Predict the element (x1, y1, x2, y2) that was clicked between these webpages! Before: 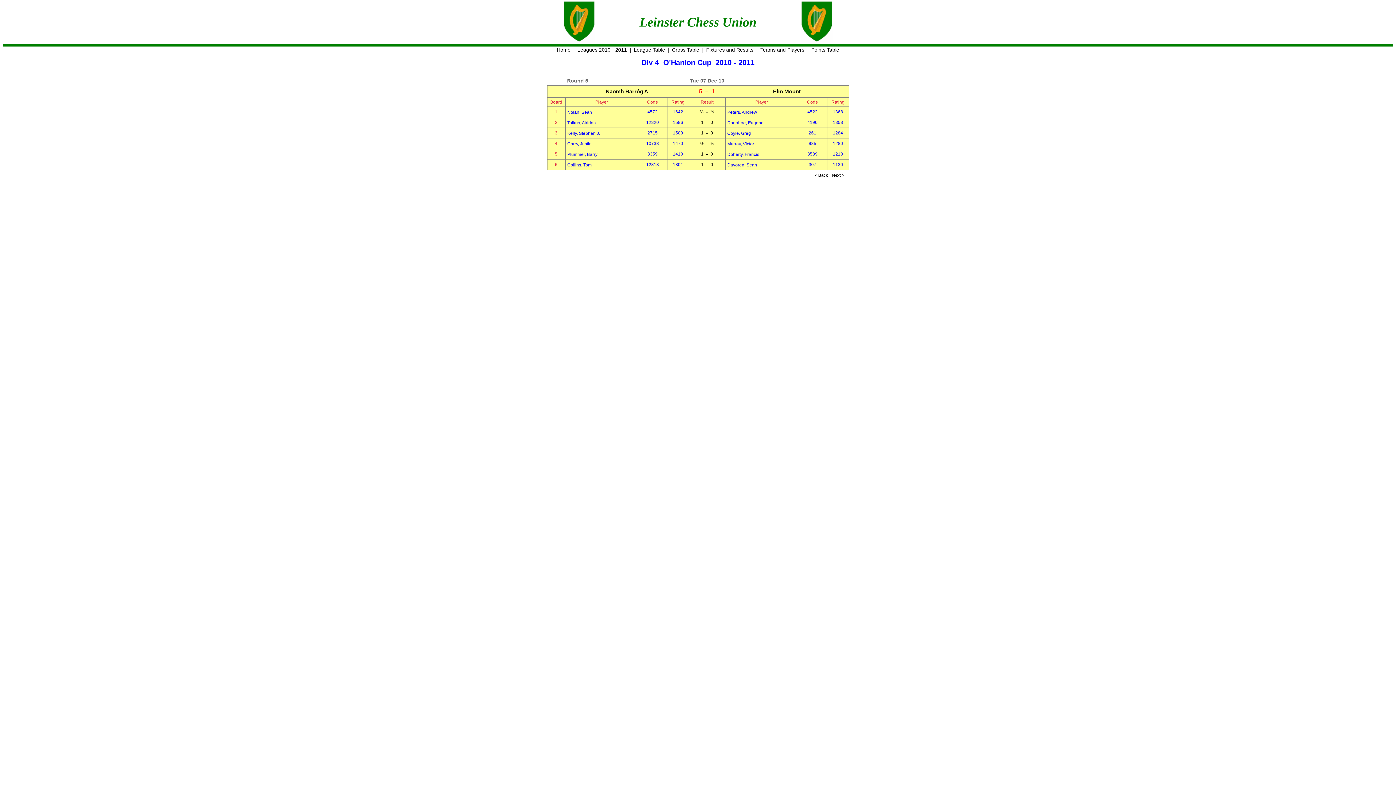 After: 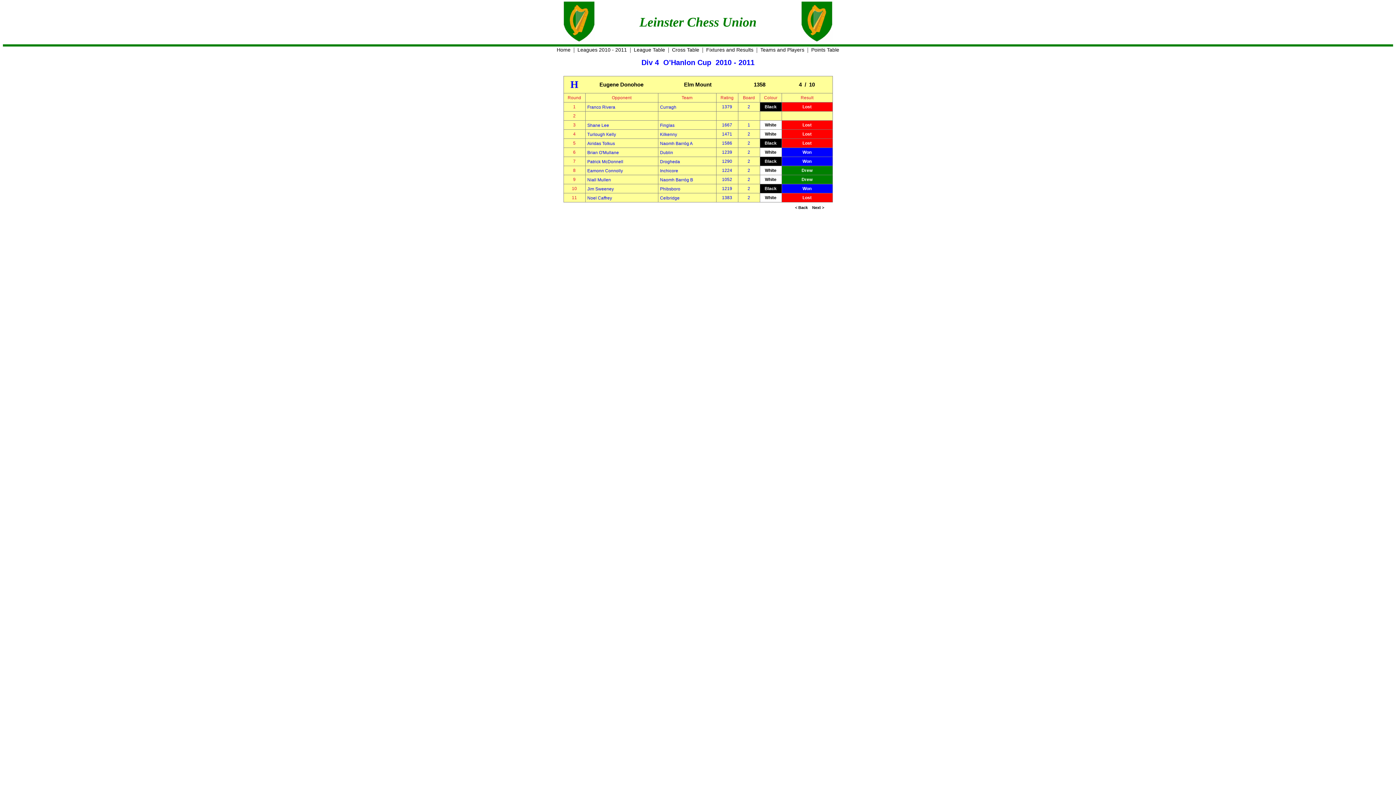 Action: label: Donohoe, Eugene bbox: (727, 120, 763, 125)